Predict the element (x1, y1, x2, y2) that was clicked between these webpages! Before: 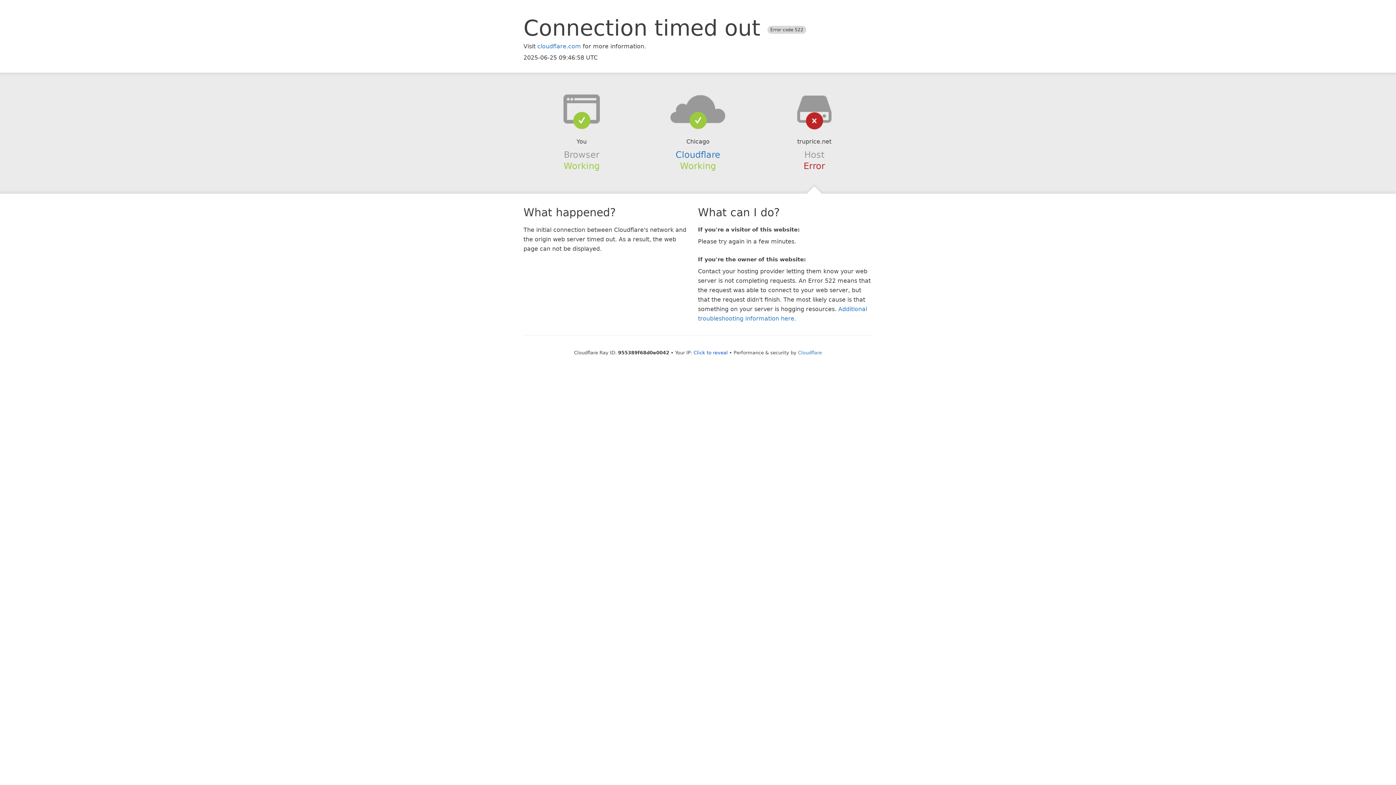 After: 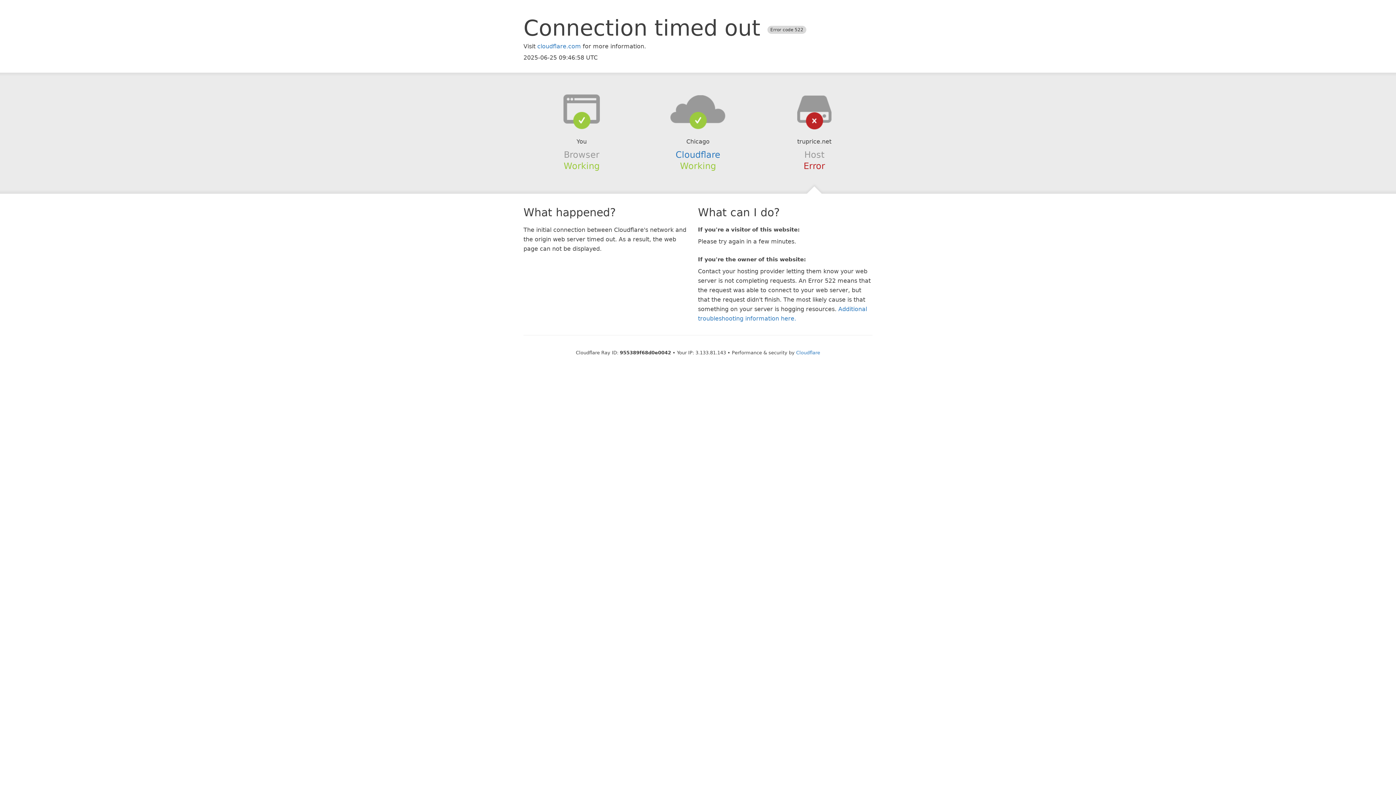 Action: label: Click to reveal bbox: (693, 350, 728, 355)